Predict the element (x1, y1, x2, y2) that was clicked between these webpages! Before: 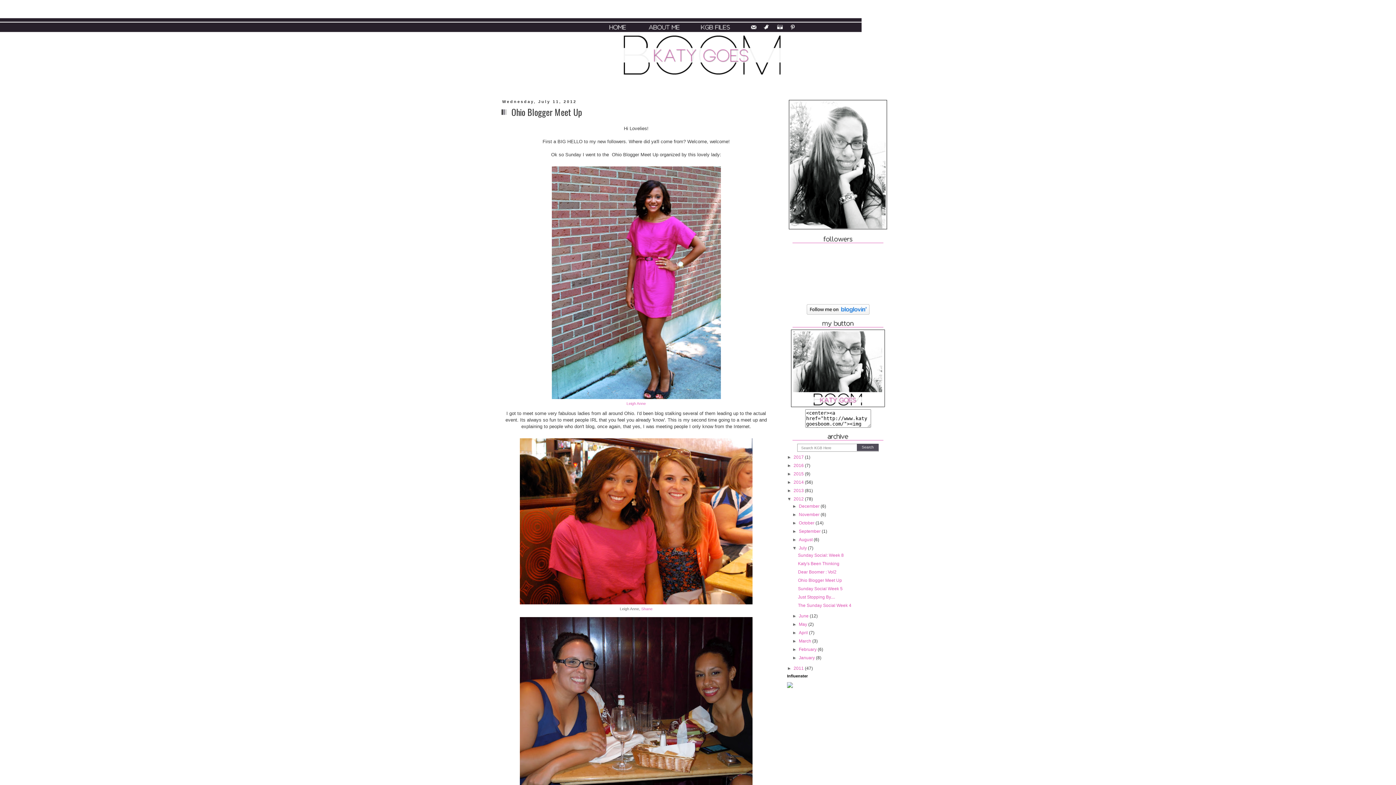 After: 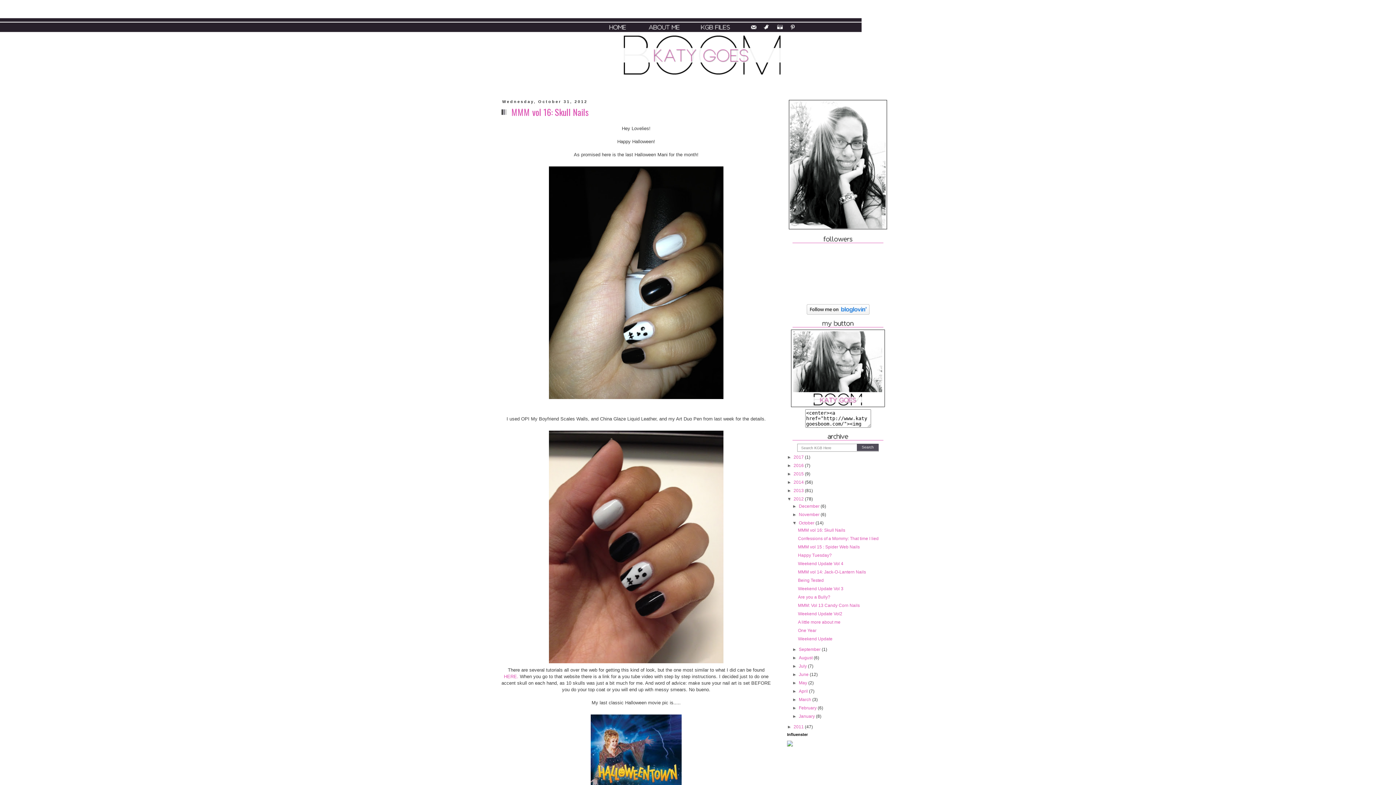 Action: label: October  bbox: (799, 520, 815, 525)